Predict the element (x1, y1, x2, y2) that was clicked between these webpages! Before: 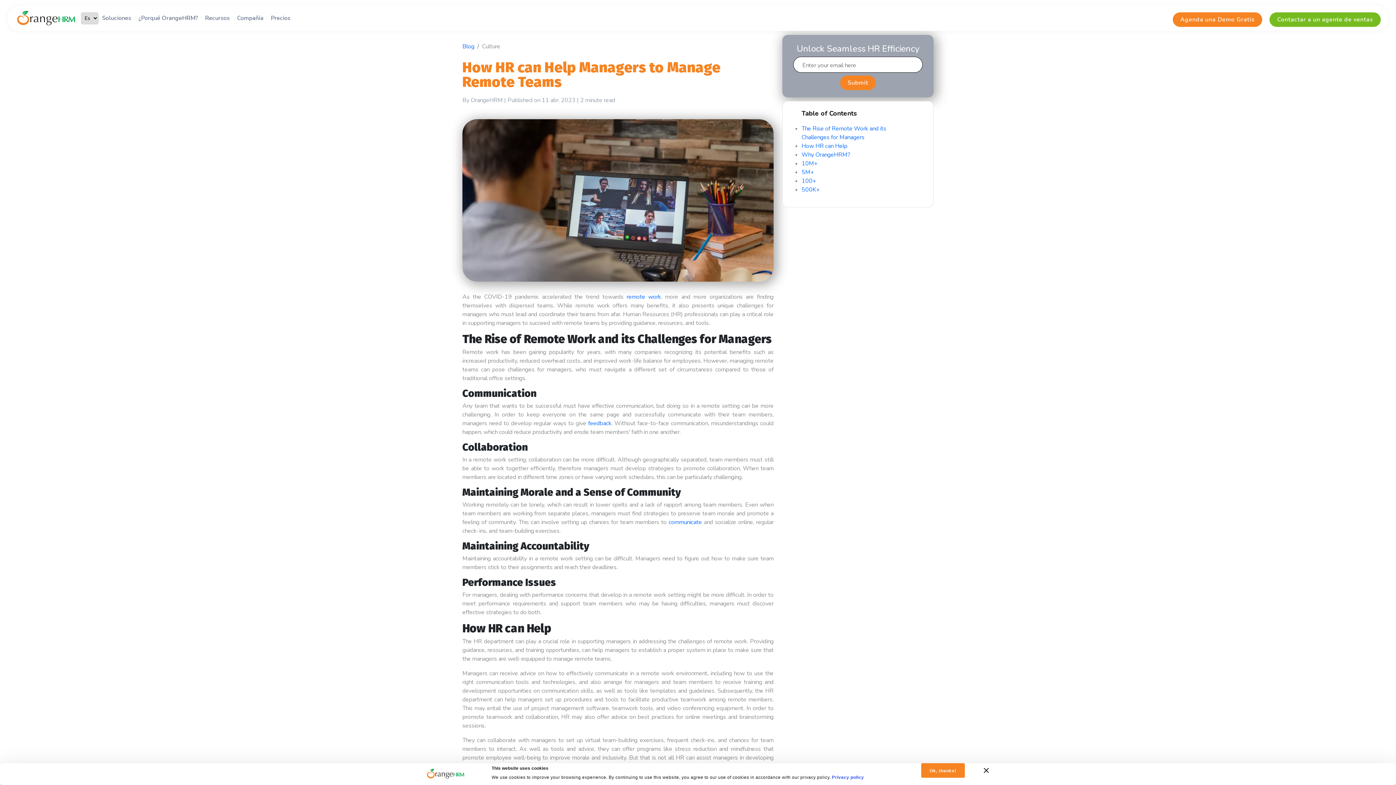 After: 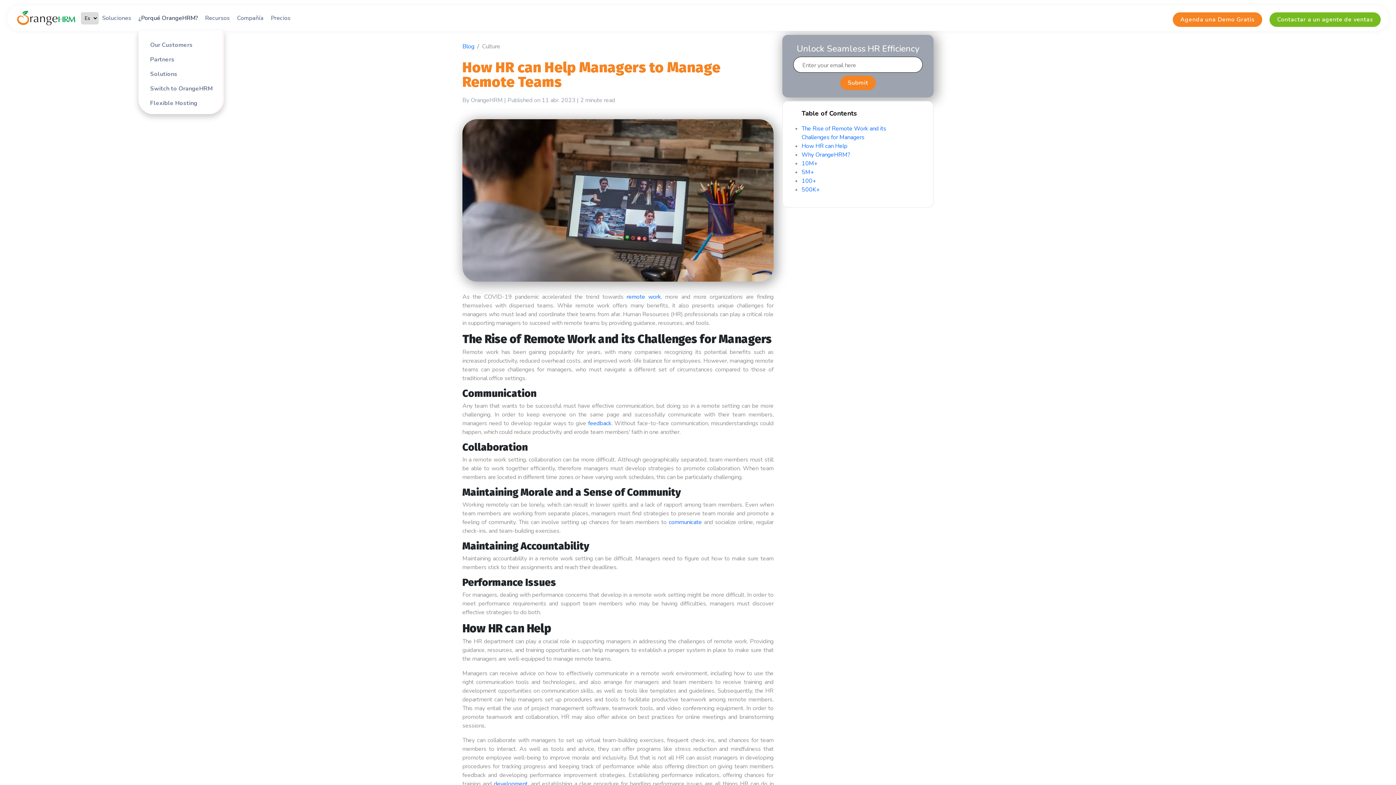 Action: label: ¿Porqué OrangeHRM? bbox: (138, 0, 197, 36)